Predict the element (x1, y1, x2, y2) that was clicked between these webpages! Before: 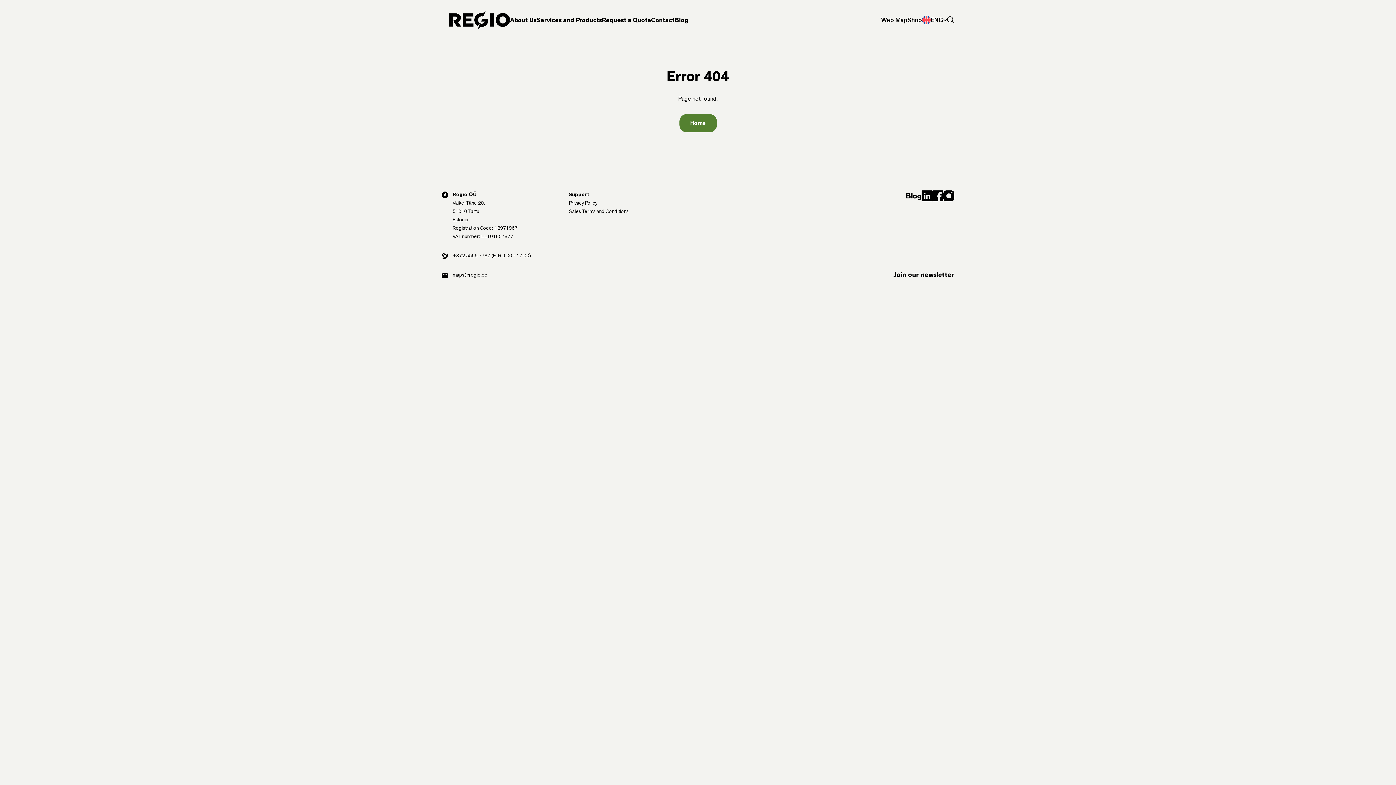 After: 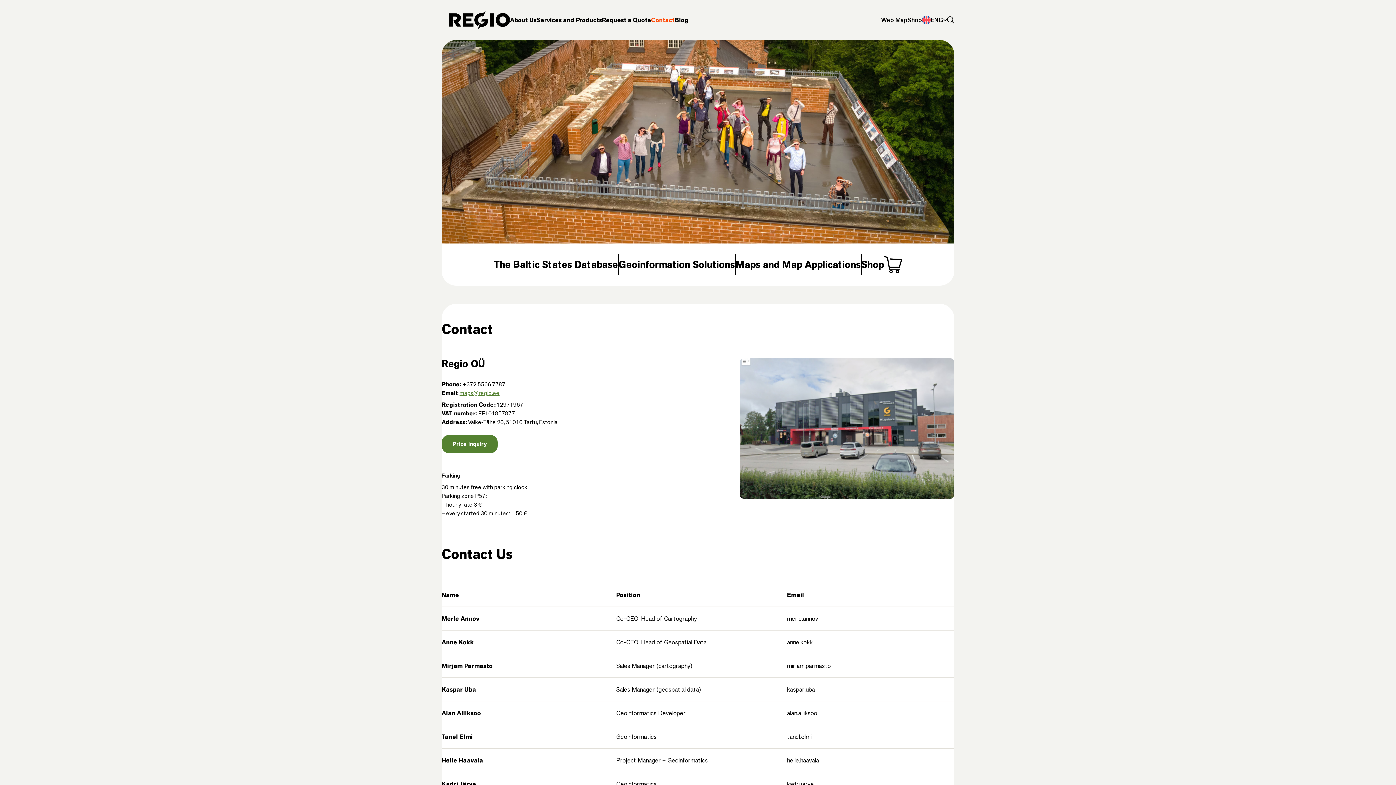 Action: label: Contact bbox: (651, 6, 674, 33)